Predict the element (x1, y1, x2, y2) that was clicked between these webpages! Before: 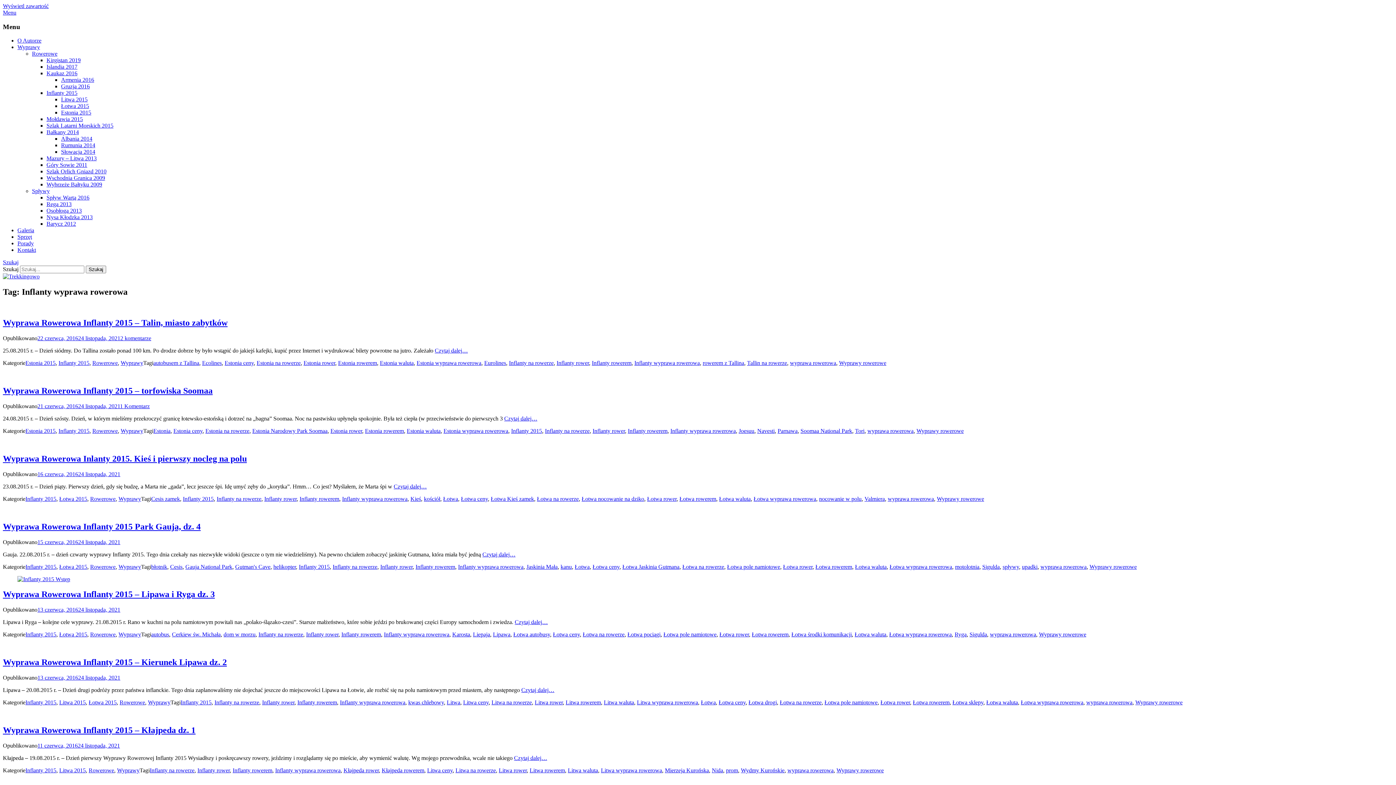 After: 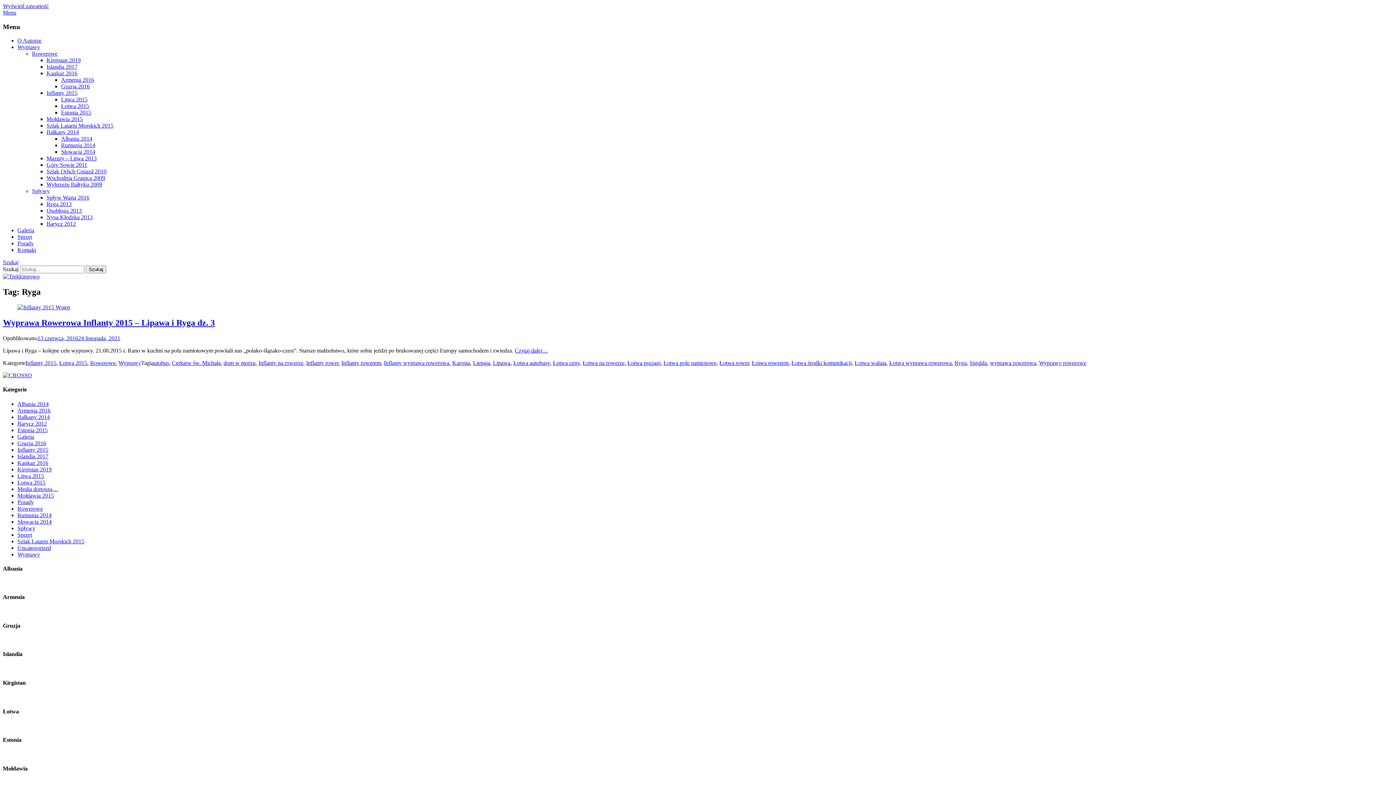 Action: bbox: (954, 631, 966, 637) label: Ryga